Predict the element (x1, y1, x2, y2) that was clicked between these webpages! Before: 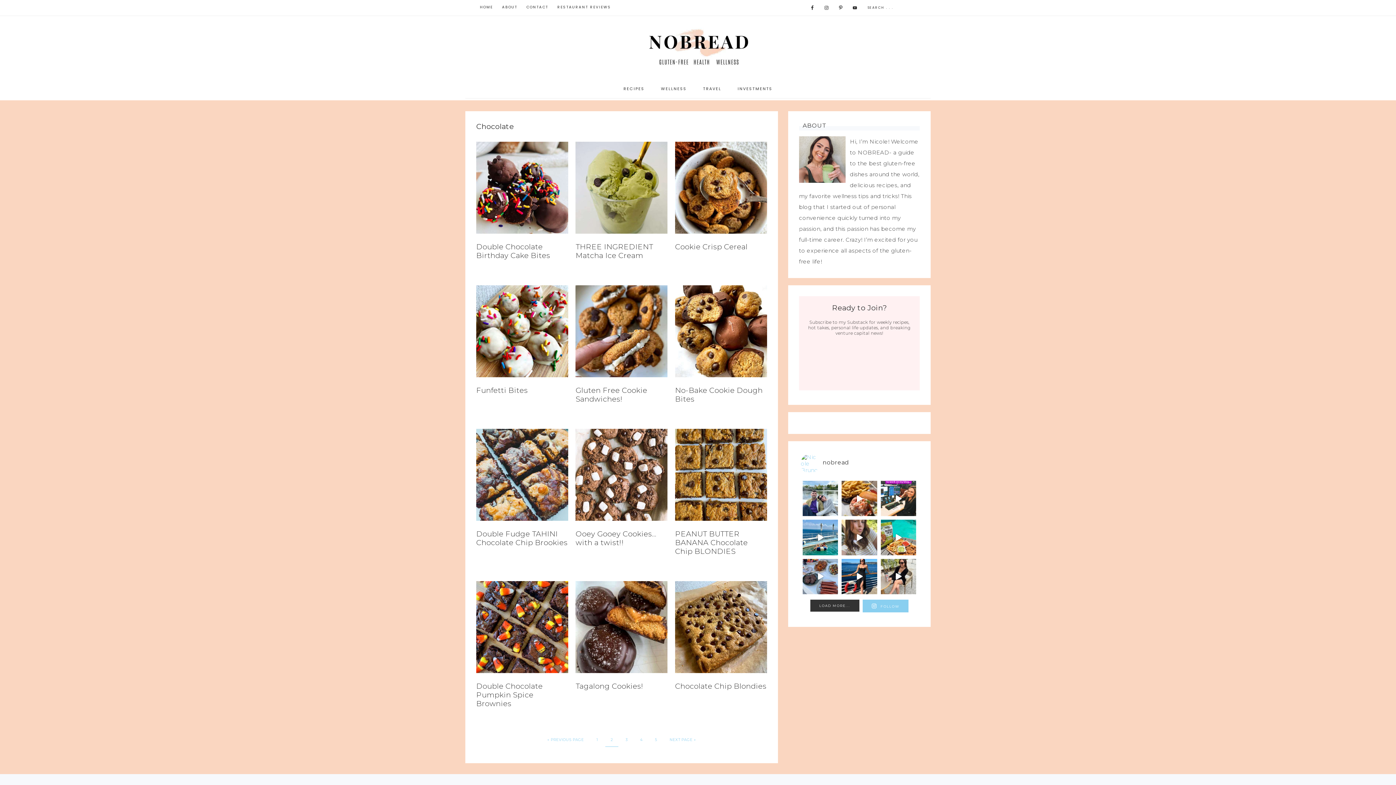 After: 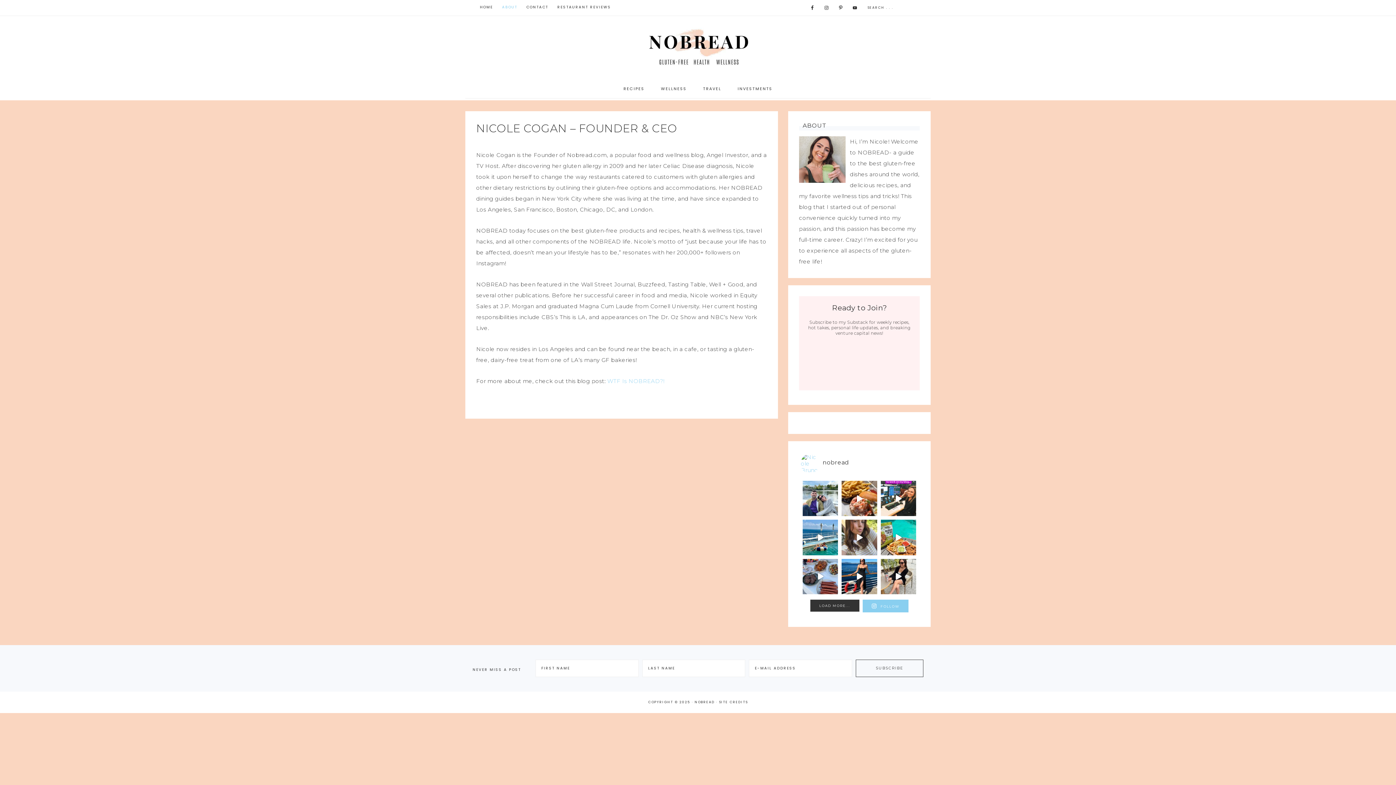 Action: bbox: (498, 0, 521, 14) label: ABOUT